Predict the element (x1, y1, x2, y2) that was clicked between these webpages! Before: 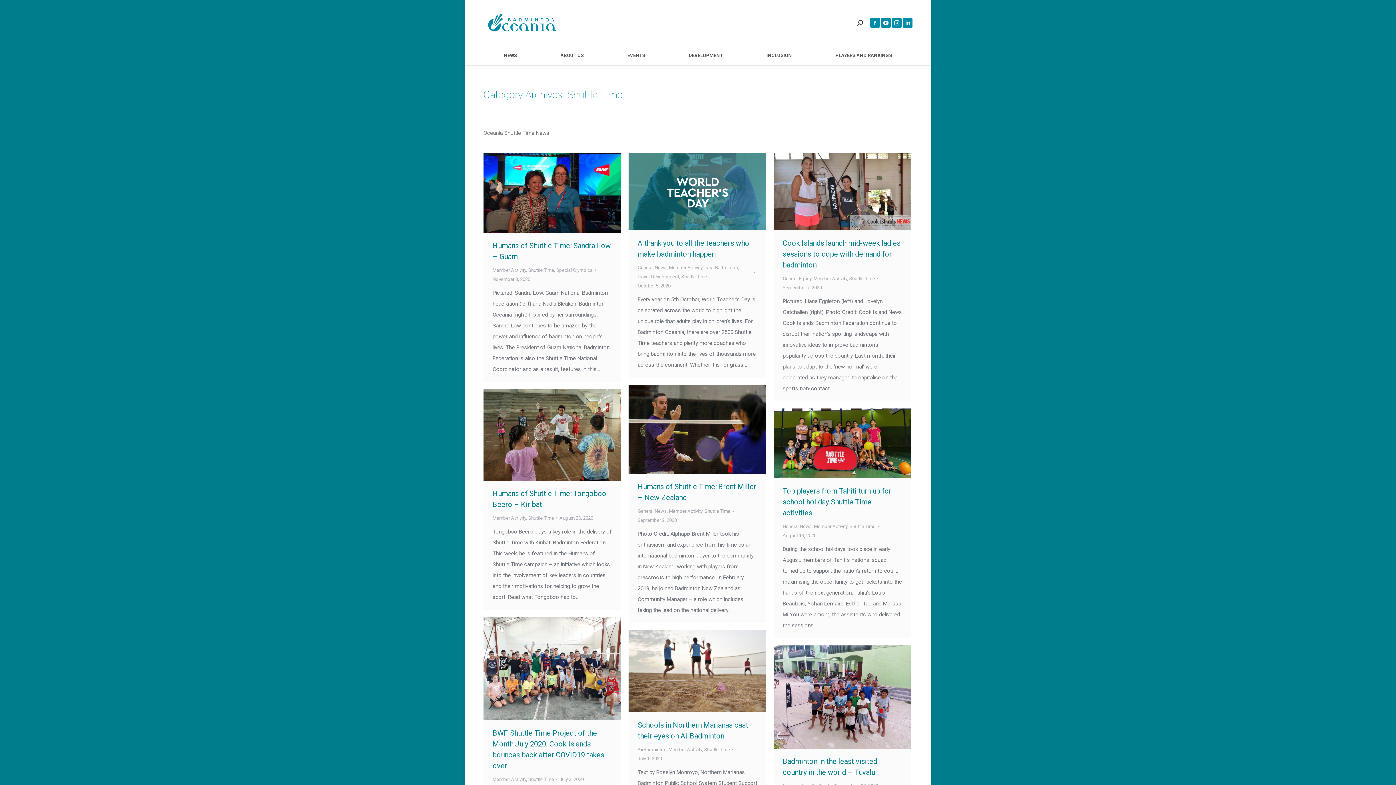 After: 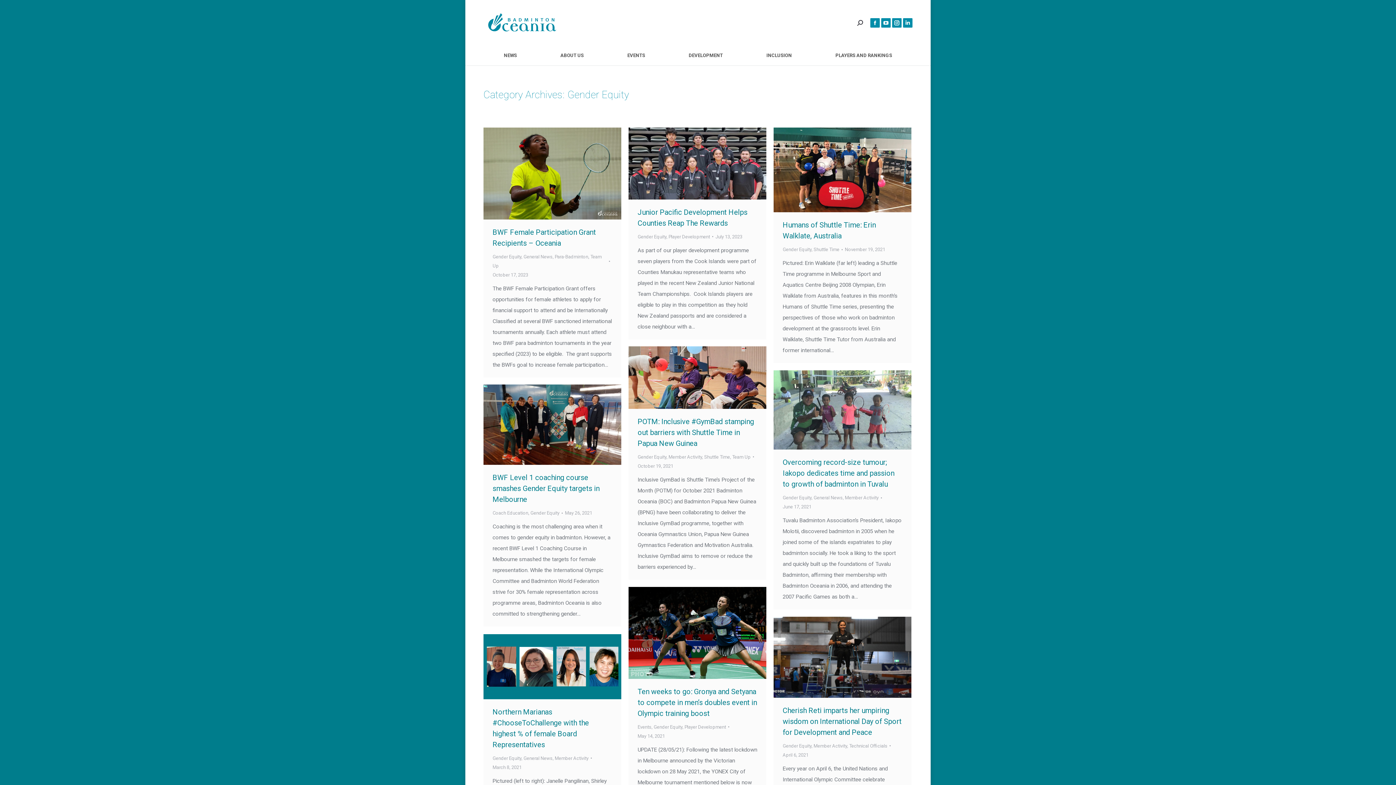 Action: bbox: (782, 276, 811, 281) label: Gender Equity